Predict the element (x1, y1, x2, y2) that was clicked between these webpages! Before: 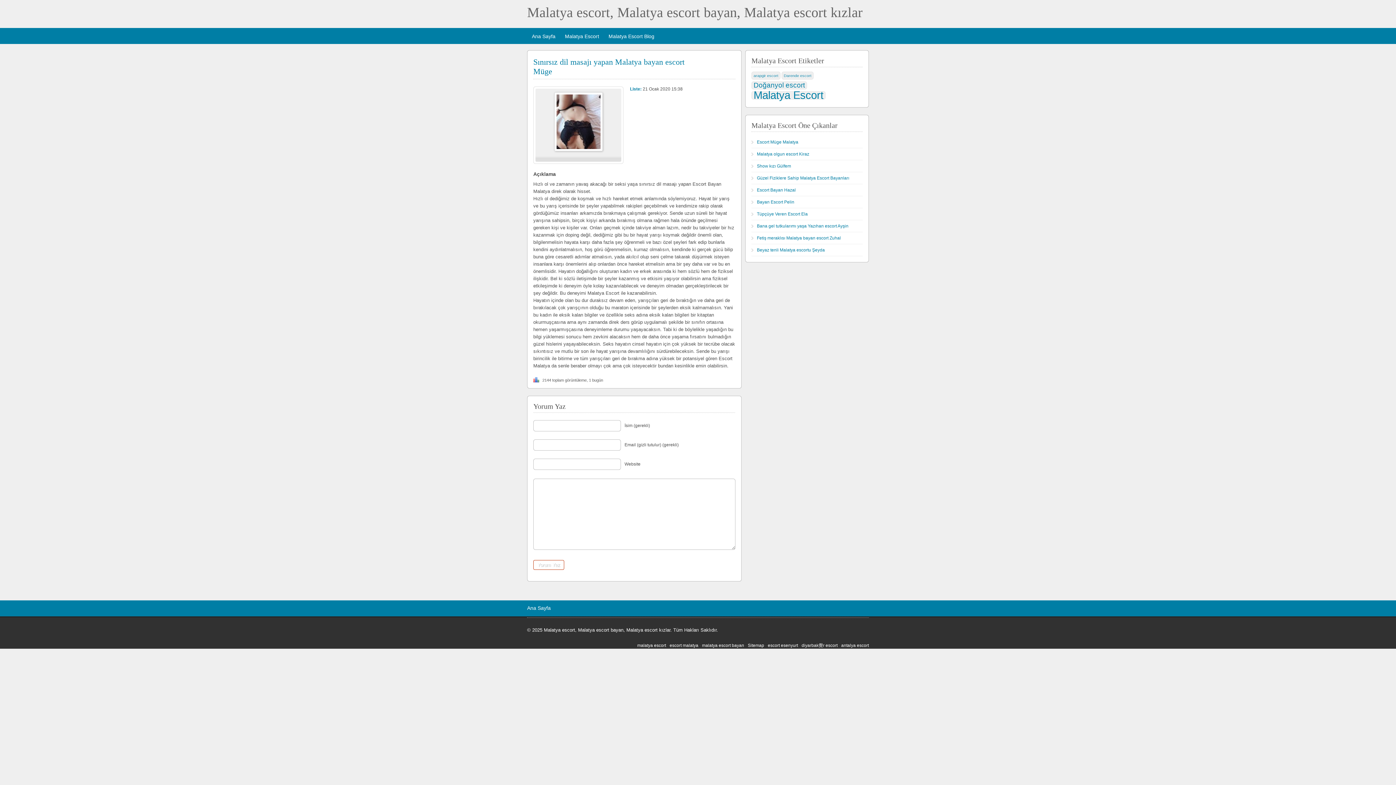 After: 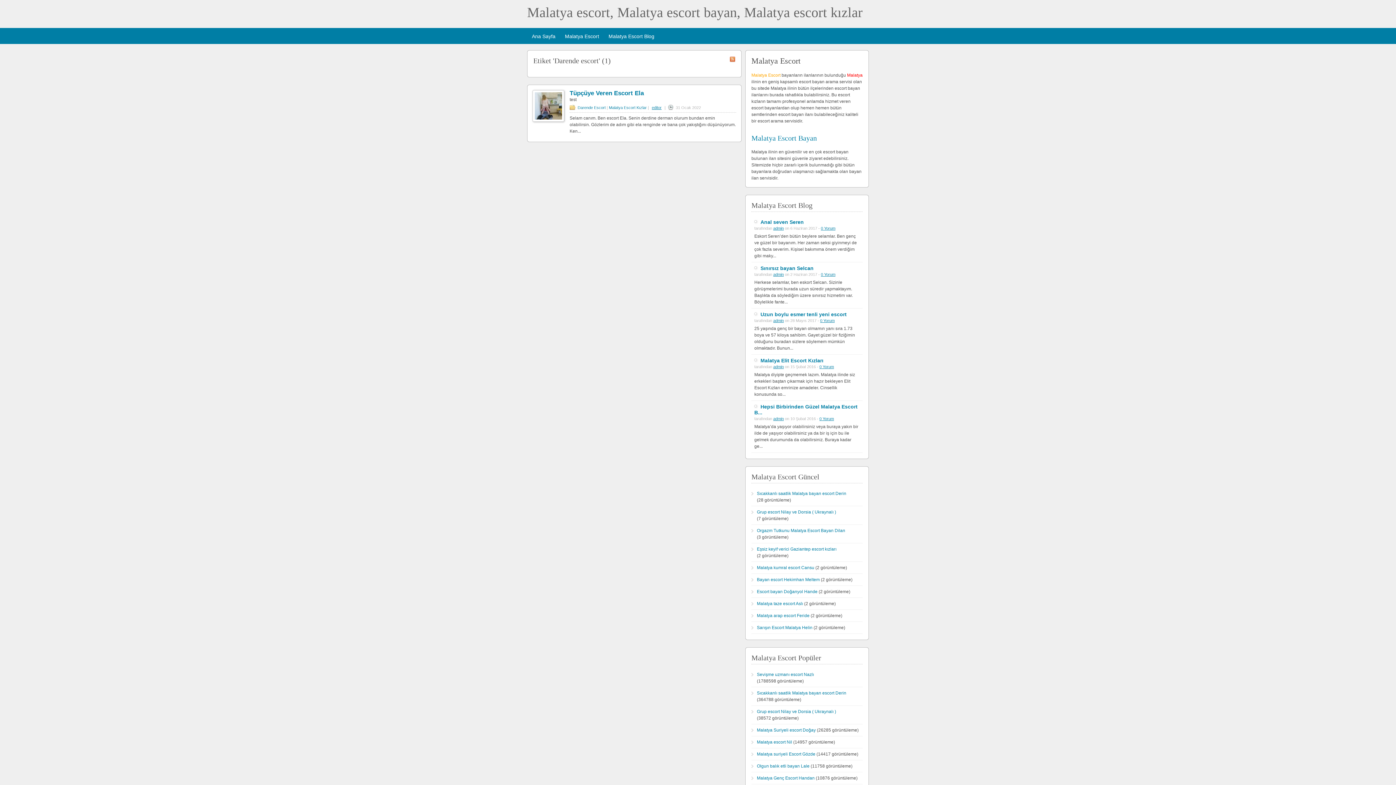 Action: bbox: (781, 71, 813, 79) label: Darende escort (1 öge)